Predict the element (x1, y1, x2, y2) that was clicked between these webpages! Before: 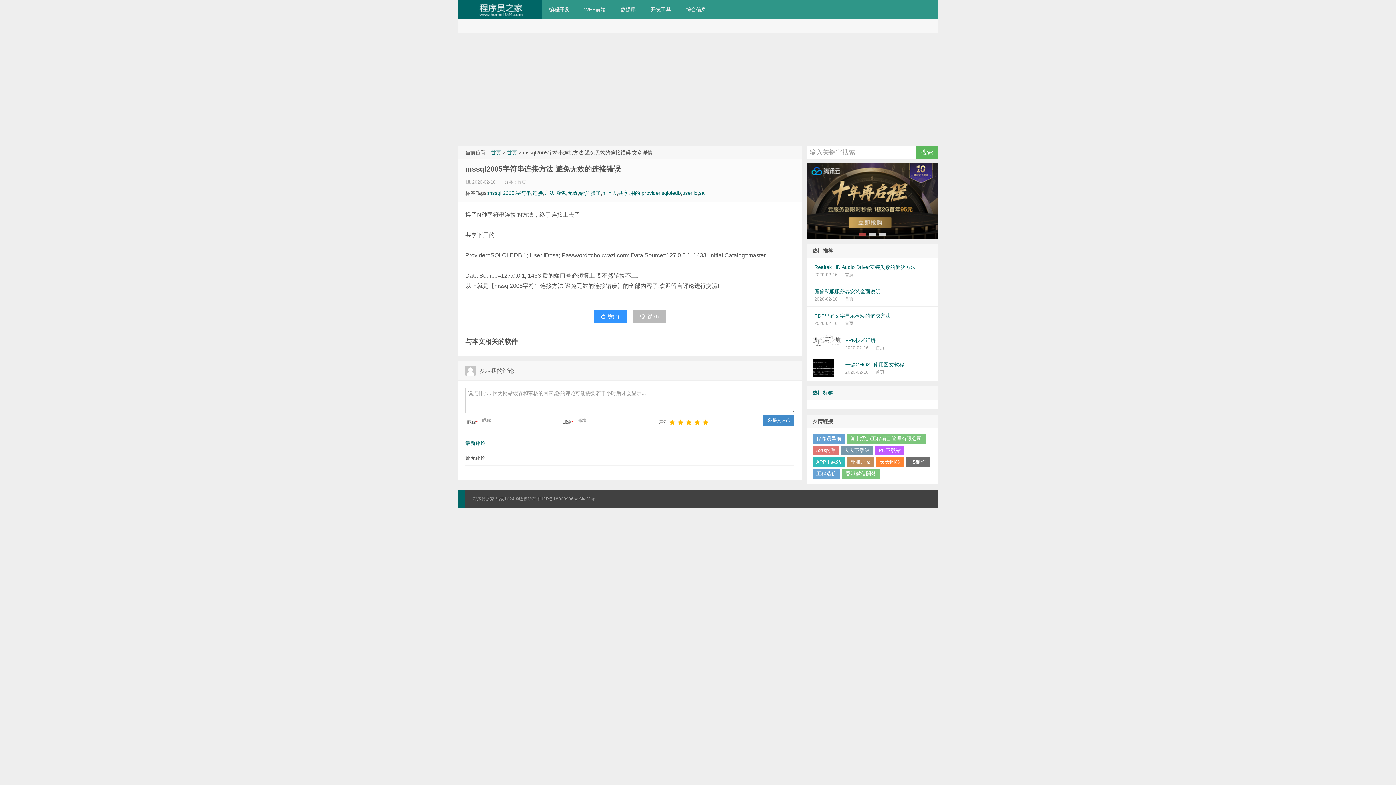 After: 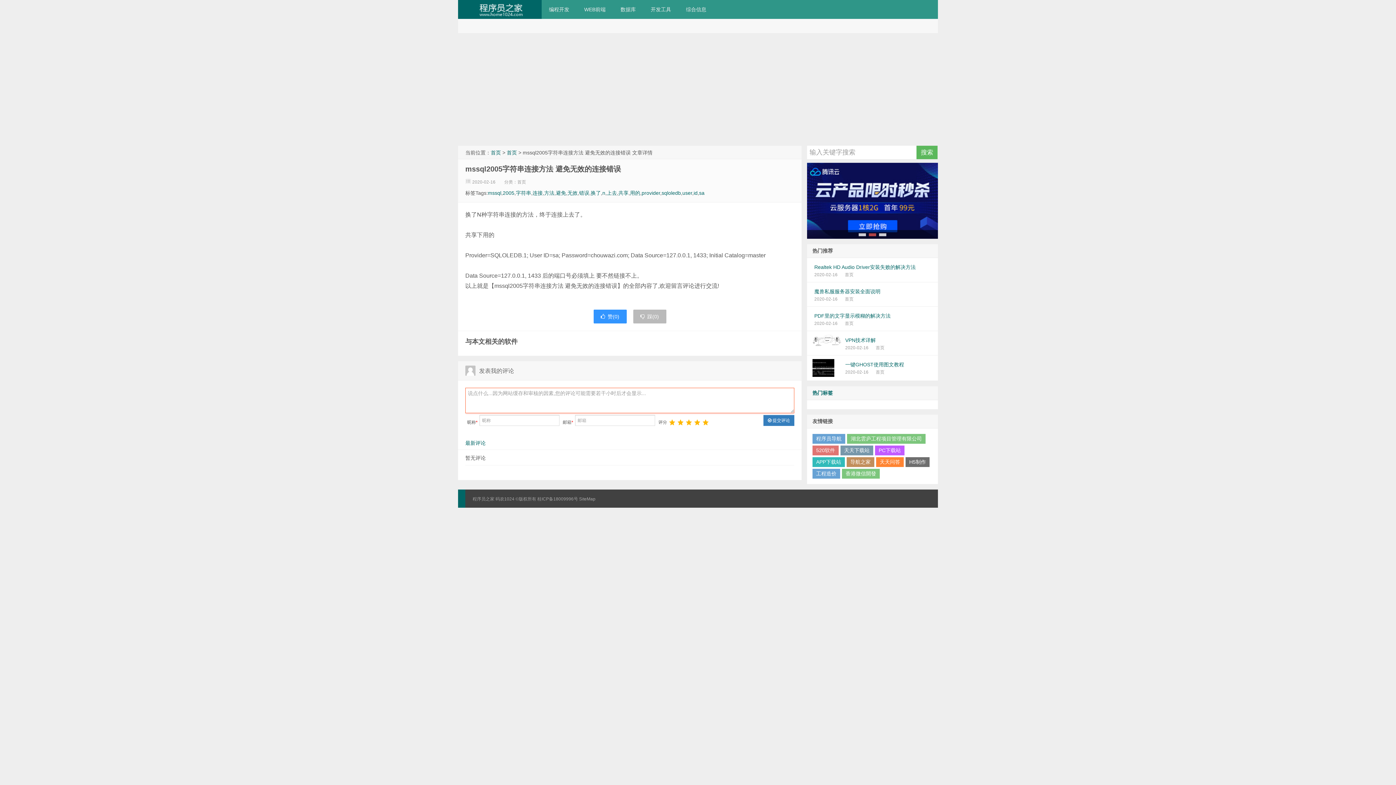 Action: label:  提交评论 bbox: (763, 415, 794, 426)